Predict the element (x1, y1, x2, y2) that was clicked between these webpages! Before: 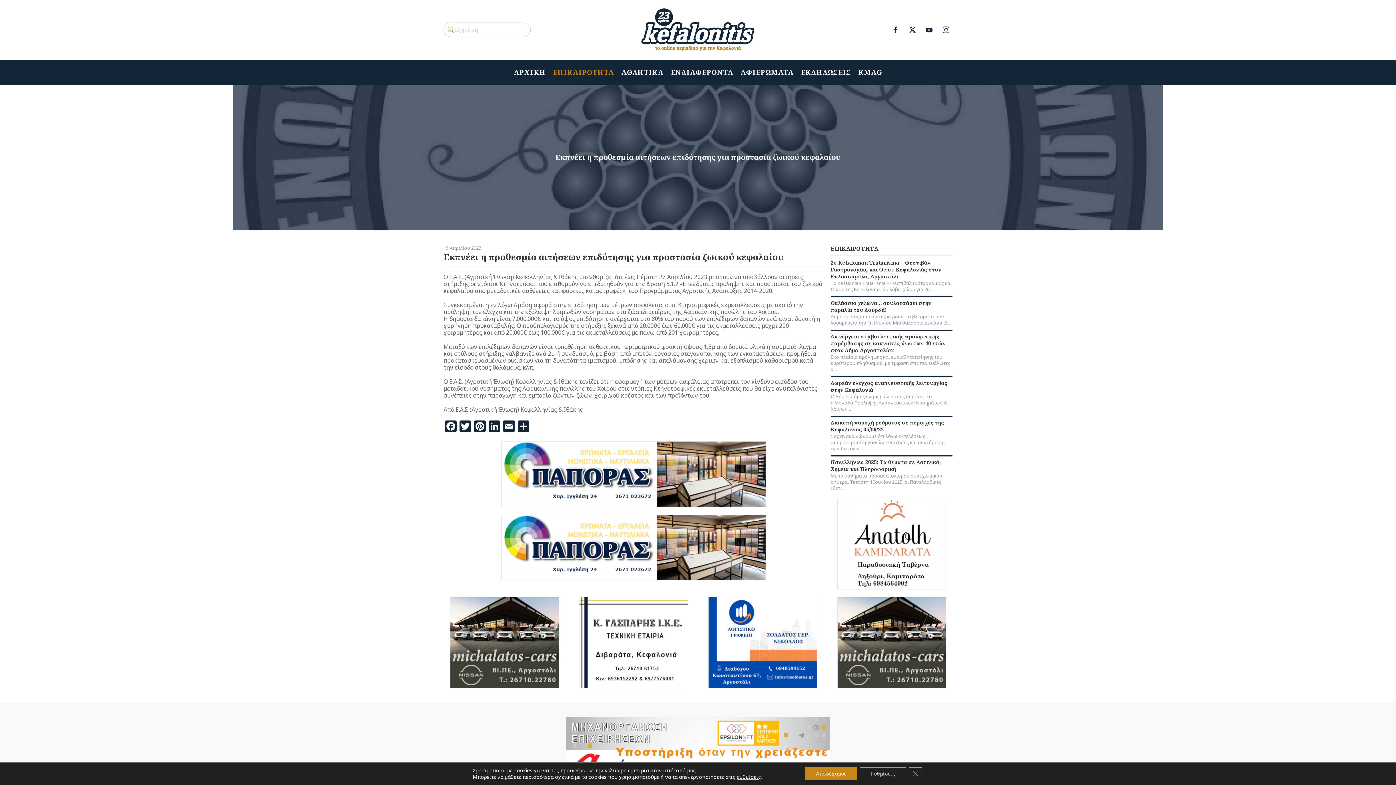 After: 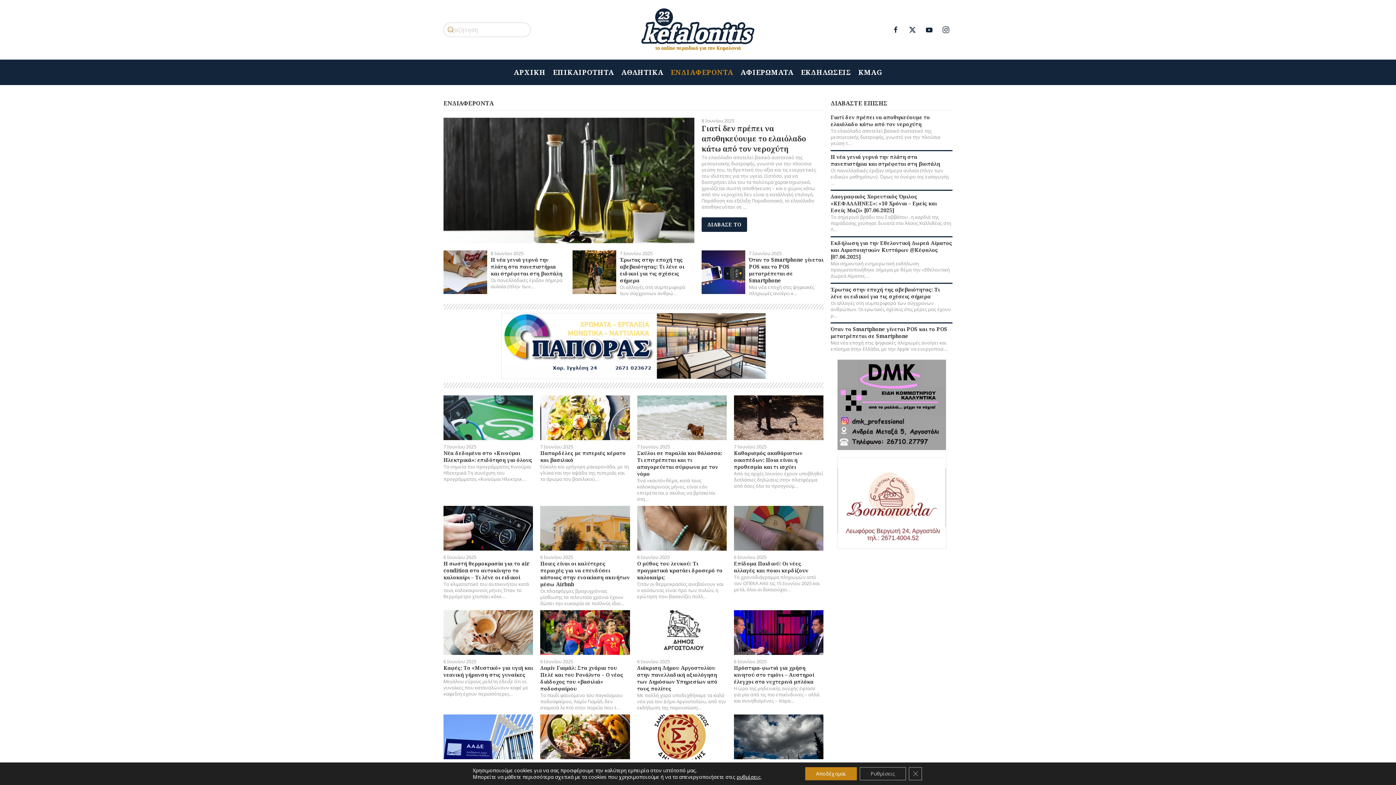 Action: label: ΕΝΔΙΑΦΕΡΟΝΤΑ bbox: (667, 59, 737, 85)